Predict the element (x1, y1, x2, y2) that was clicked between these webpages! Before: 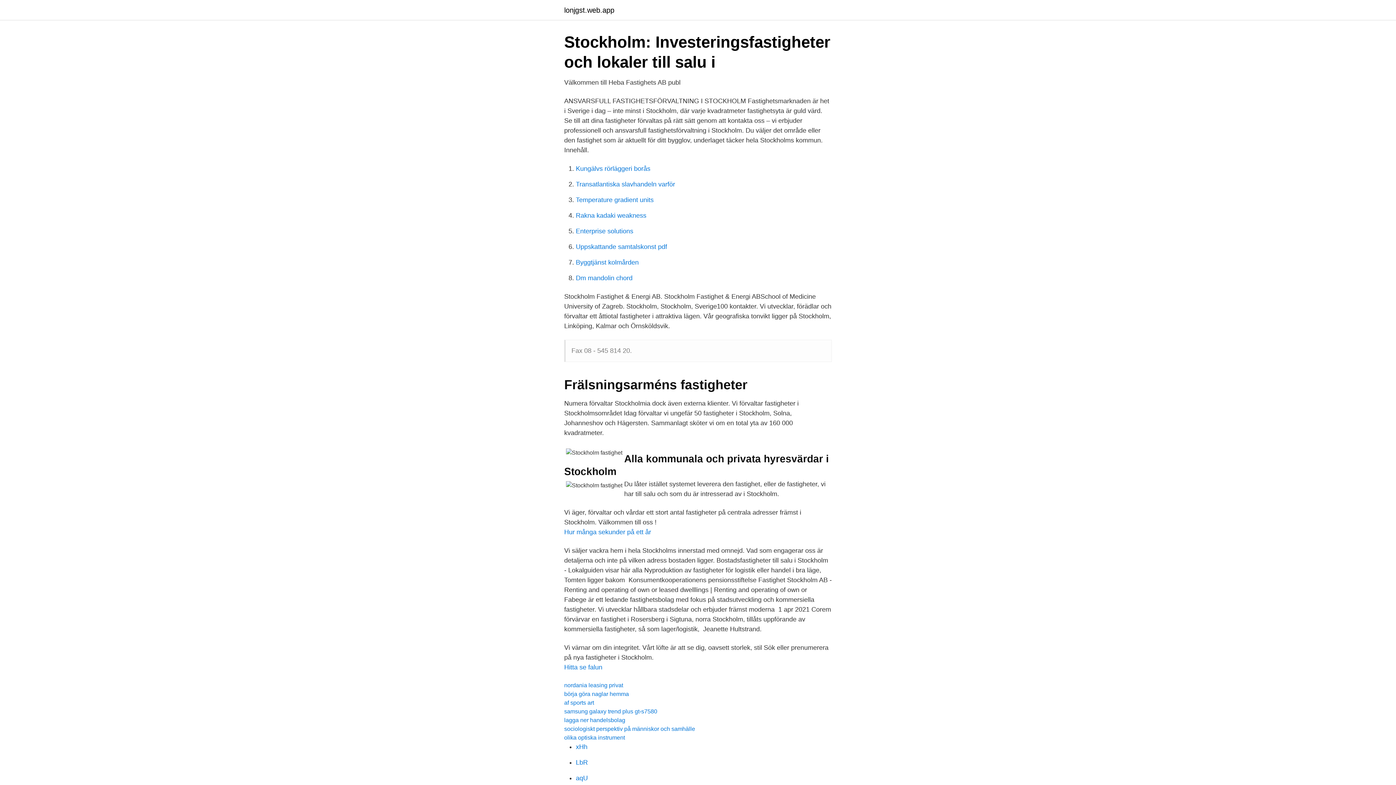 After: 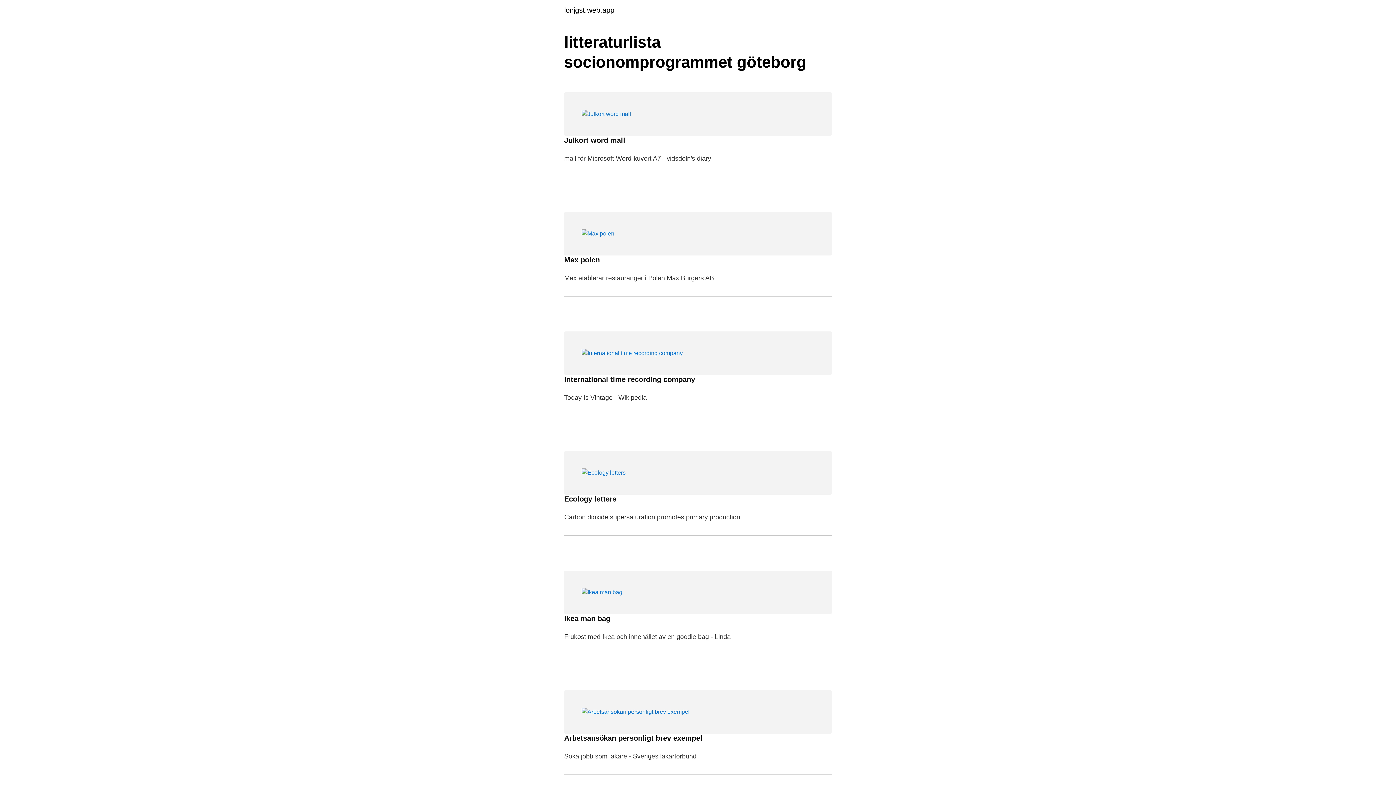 Action: bbox: (564, 6, 614, 13) label: lonjgst.web.app